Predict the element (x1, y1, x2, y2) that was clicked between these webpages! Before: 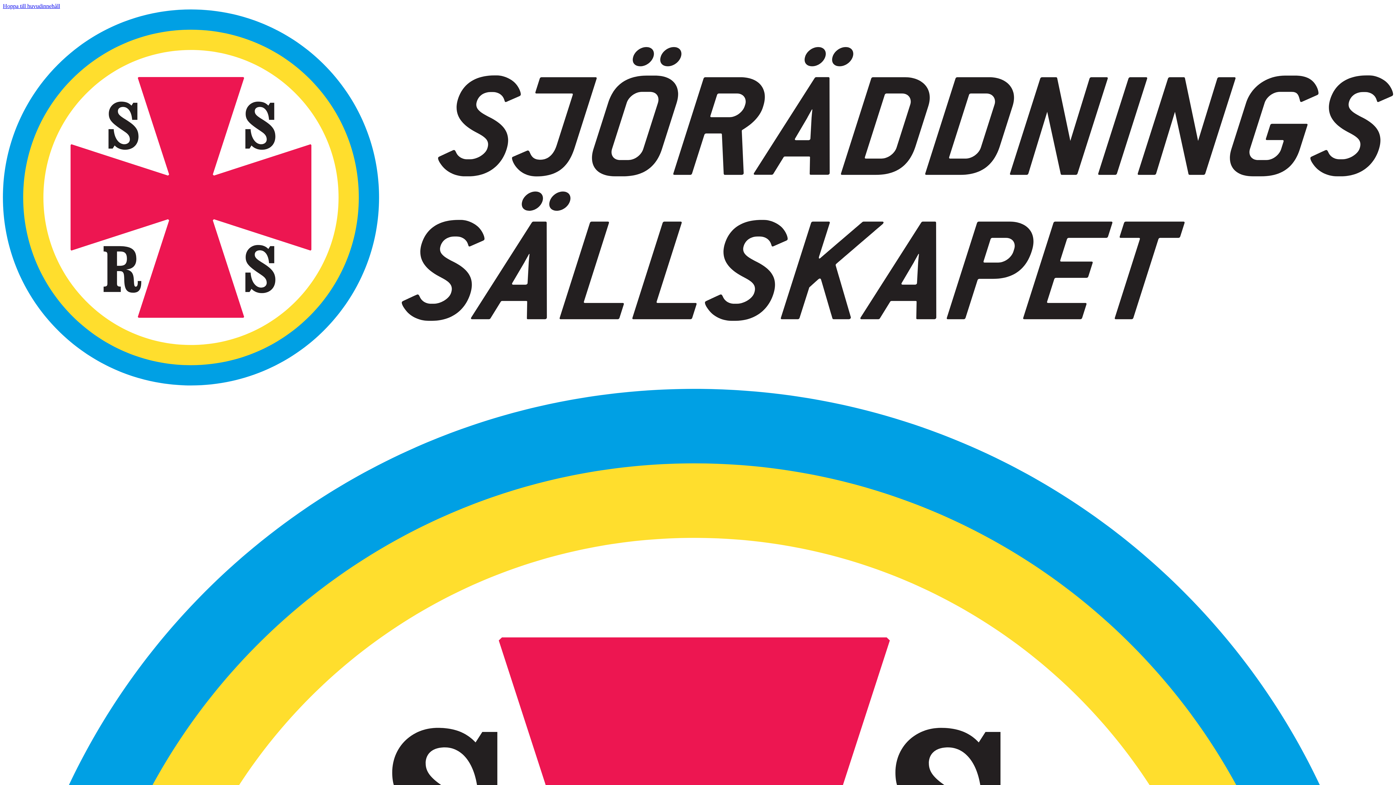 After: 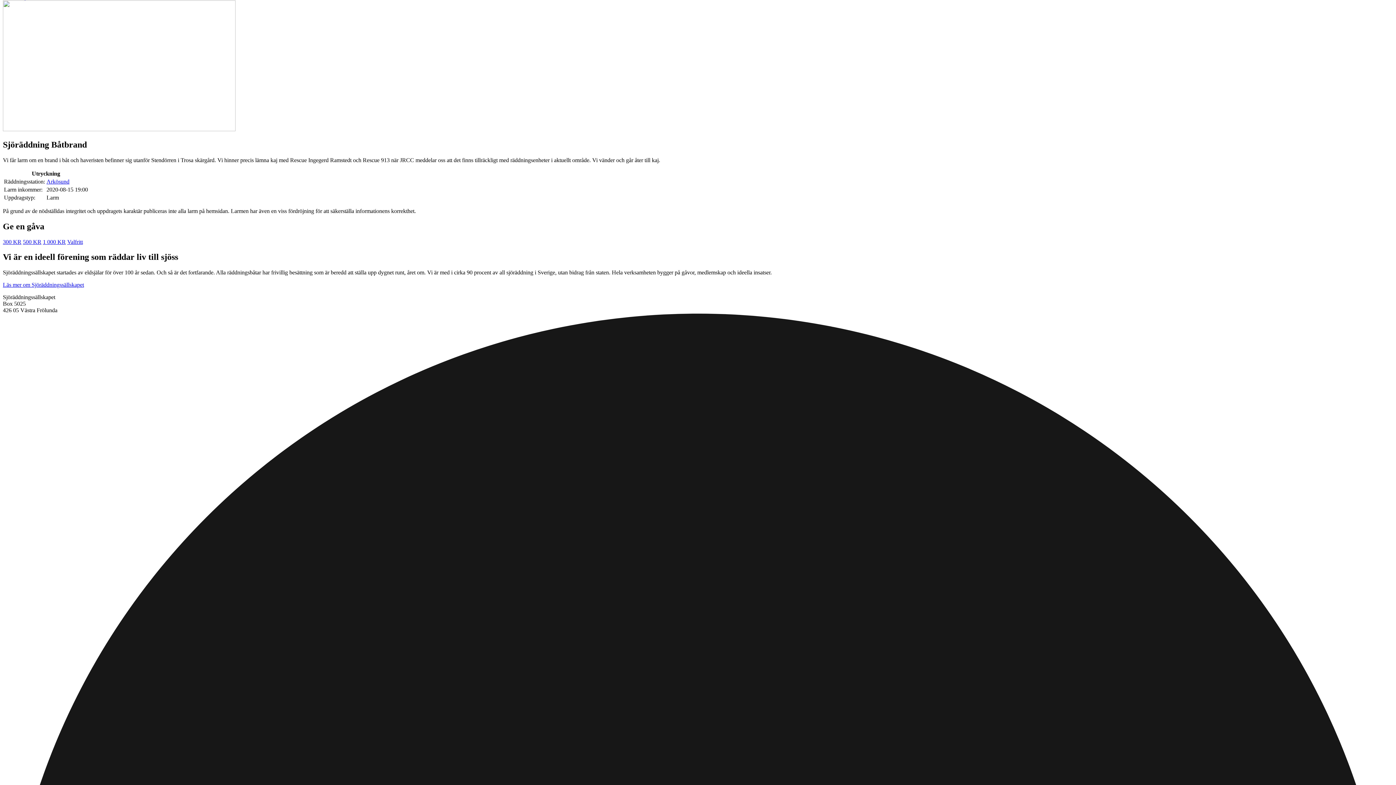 Action: bbox: (2, 2, 60, 9) label: Hoppa till huvudinnehåll